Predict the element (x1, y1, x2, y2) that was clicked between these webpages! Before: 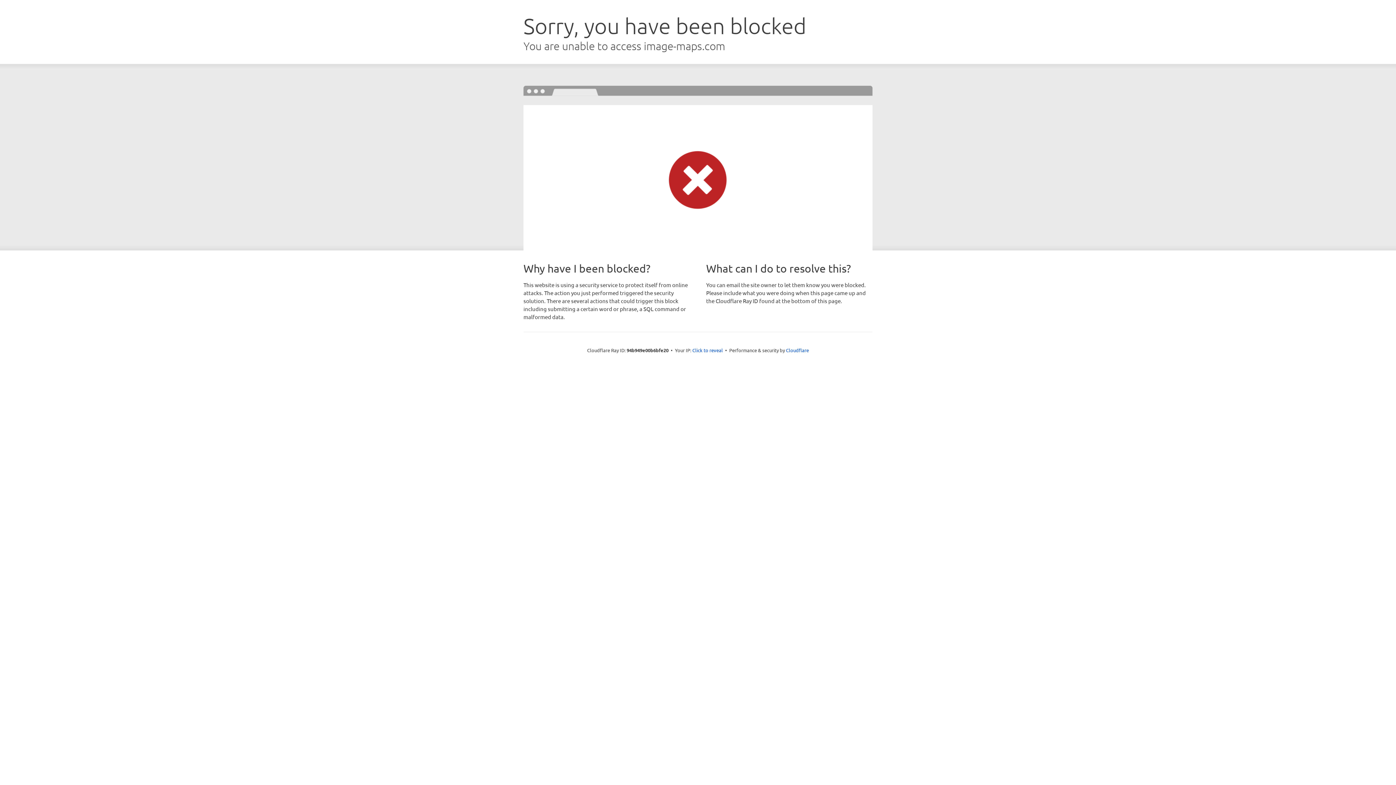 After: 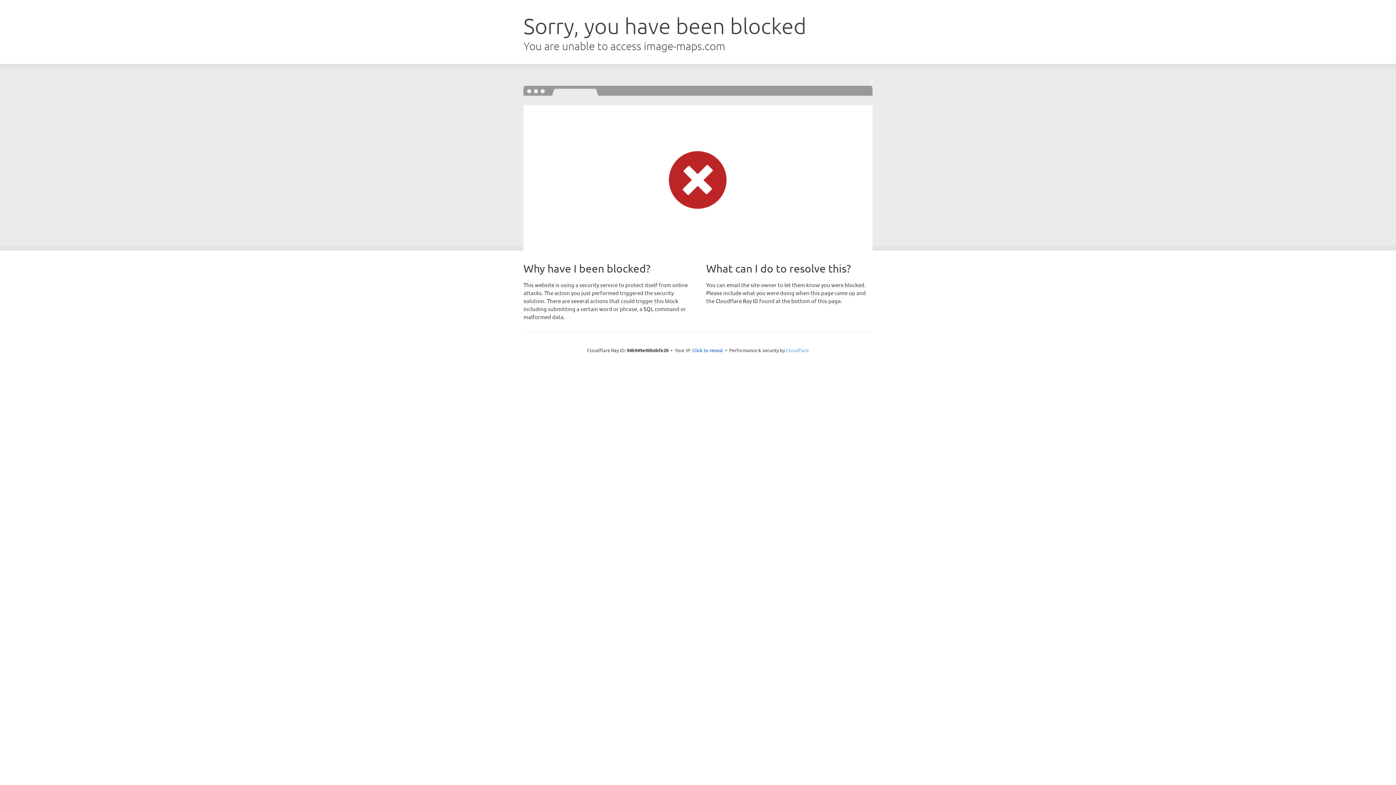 Action: bbox: (786, 347, 809, 353) label: Cloudflare